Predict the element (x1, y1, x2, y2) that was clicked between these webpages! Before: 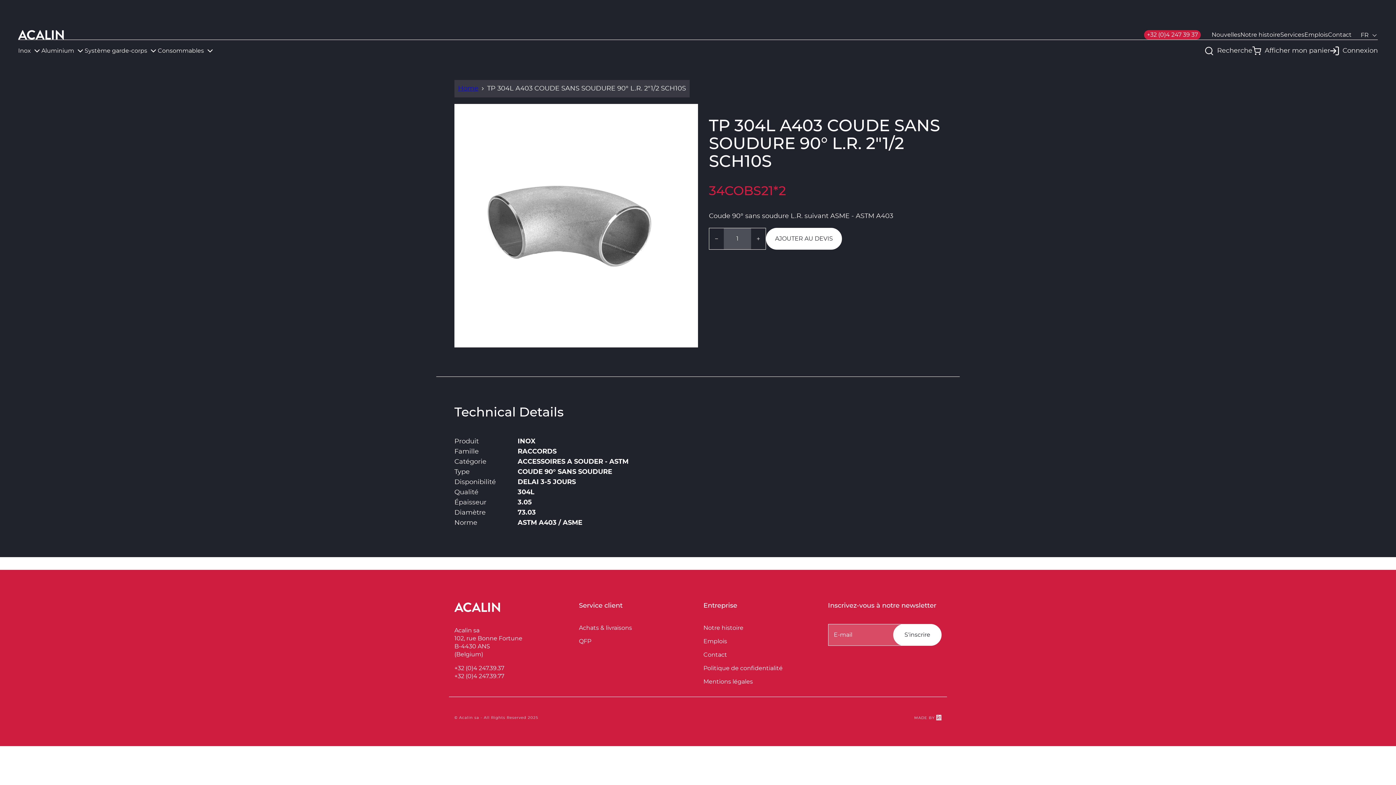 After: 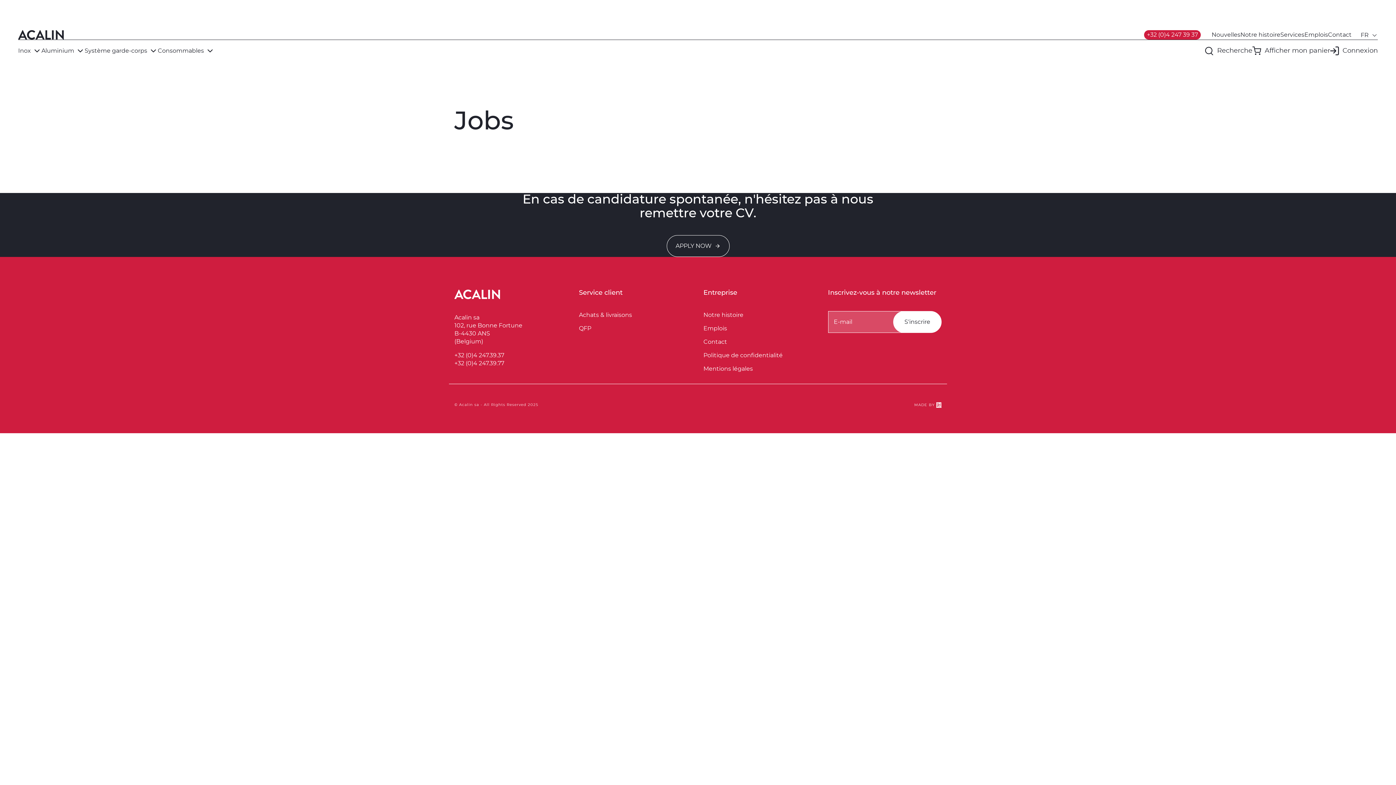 Action: label: Emplois bbox: (1304, 32, 1328, 37)